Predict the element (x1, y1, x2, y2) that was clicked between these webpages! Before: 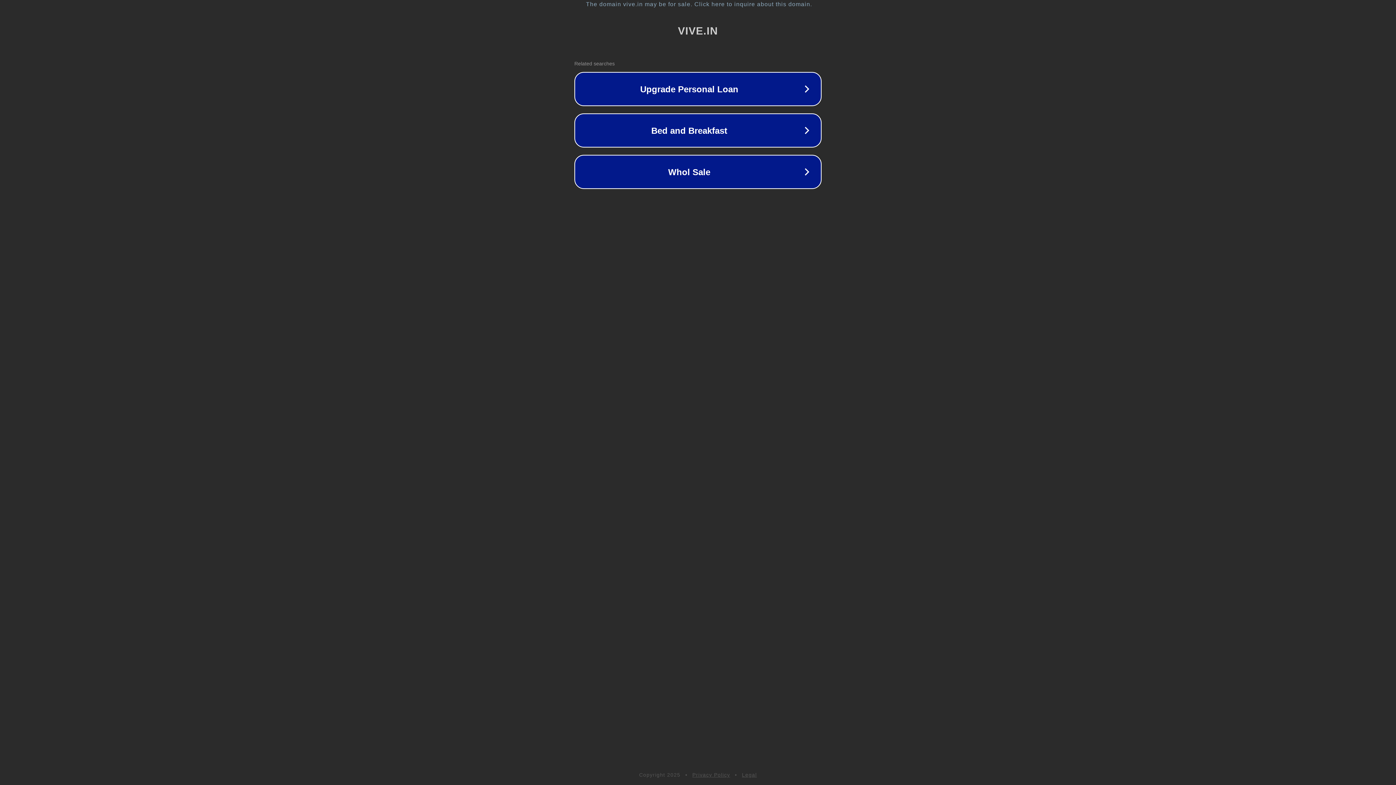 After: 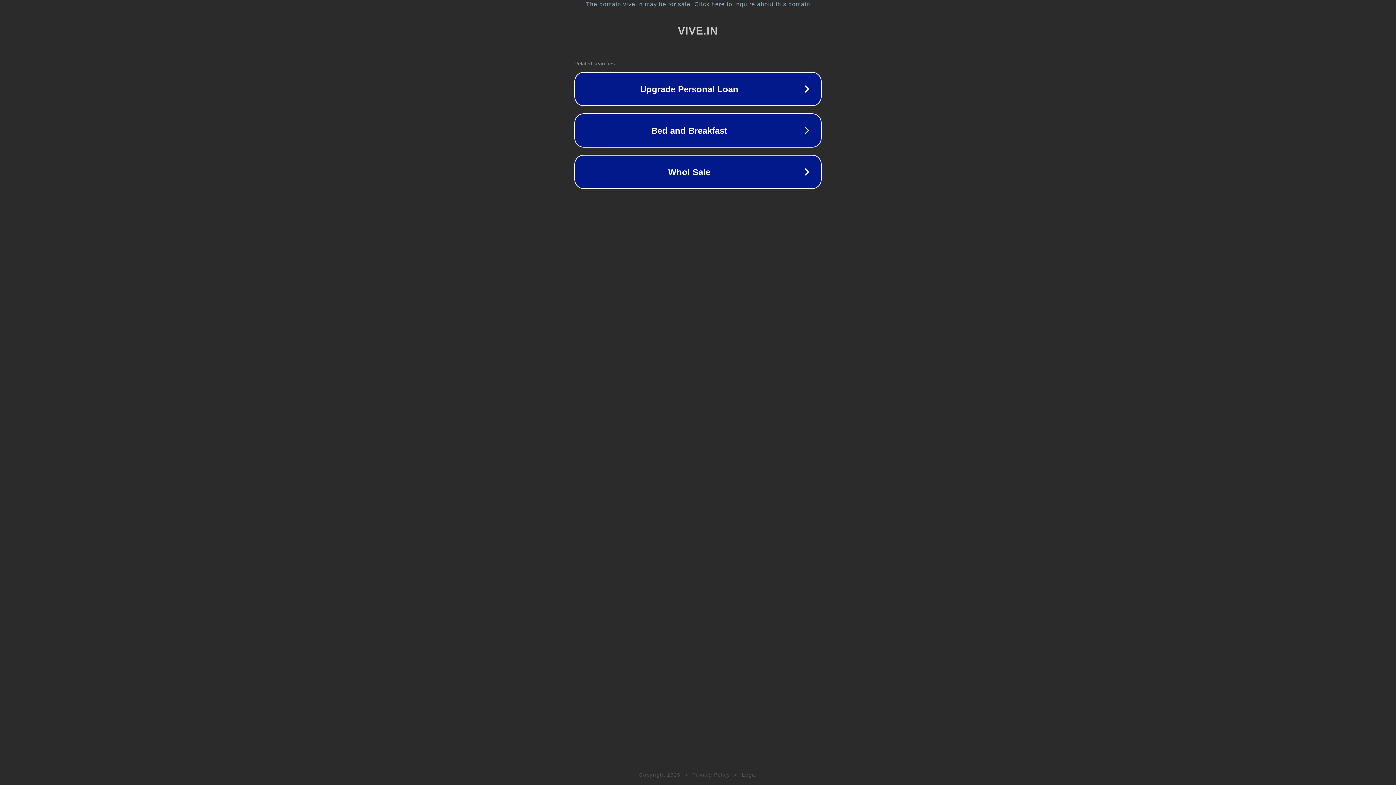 Action: bbox: (692, 772, 730, 778) label: Privacy Policy